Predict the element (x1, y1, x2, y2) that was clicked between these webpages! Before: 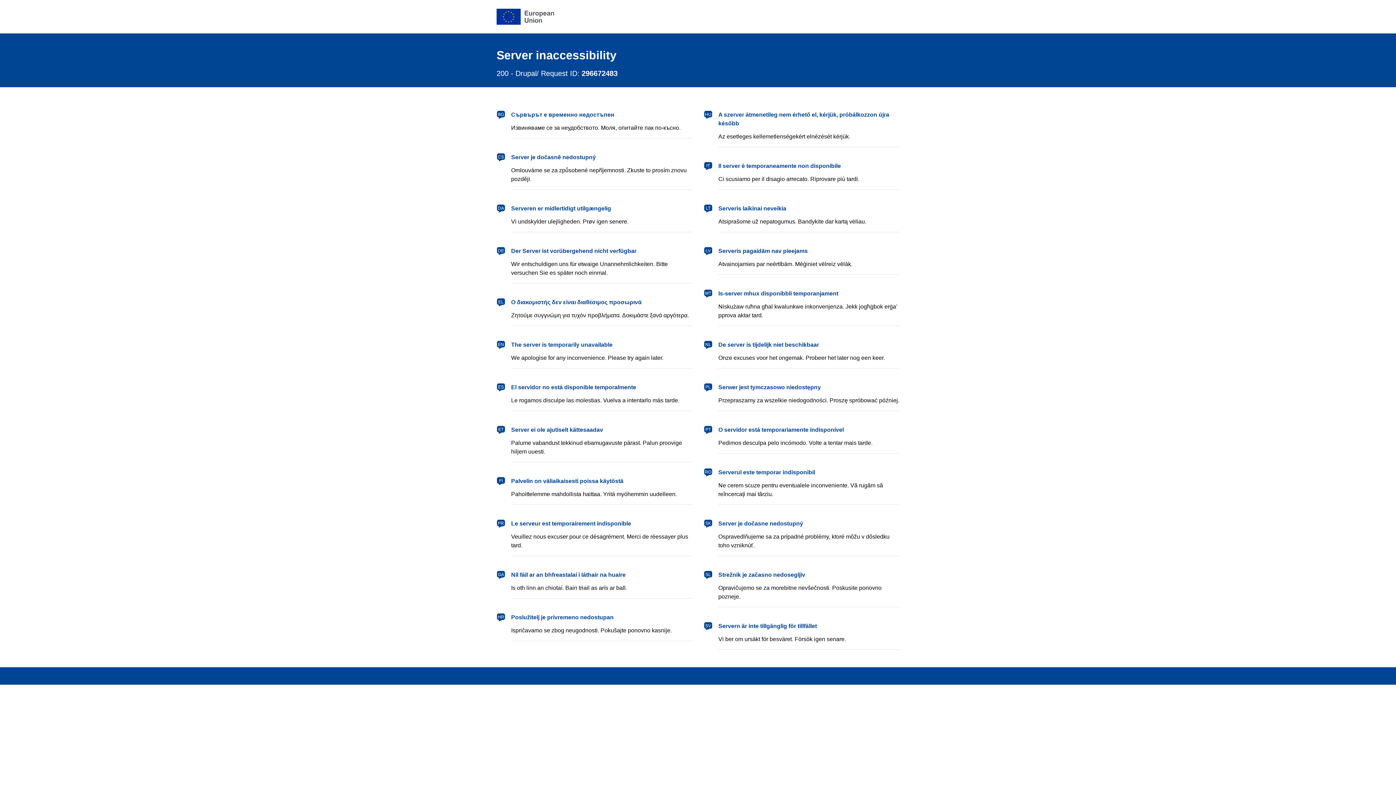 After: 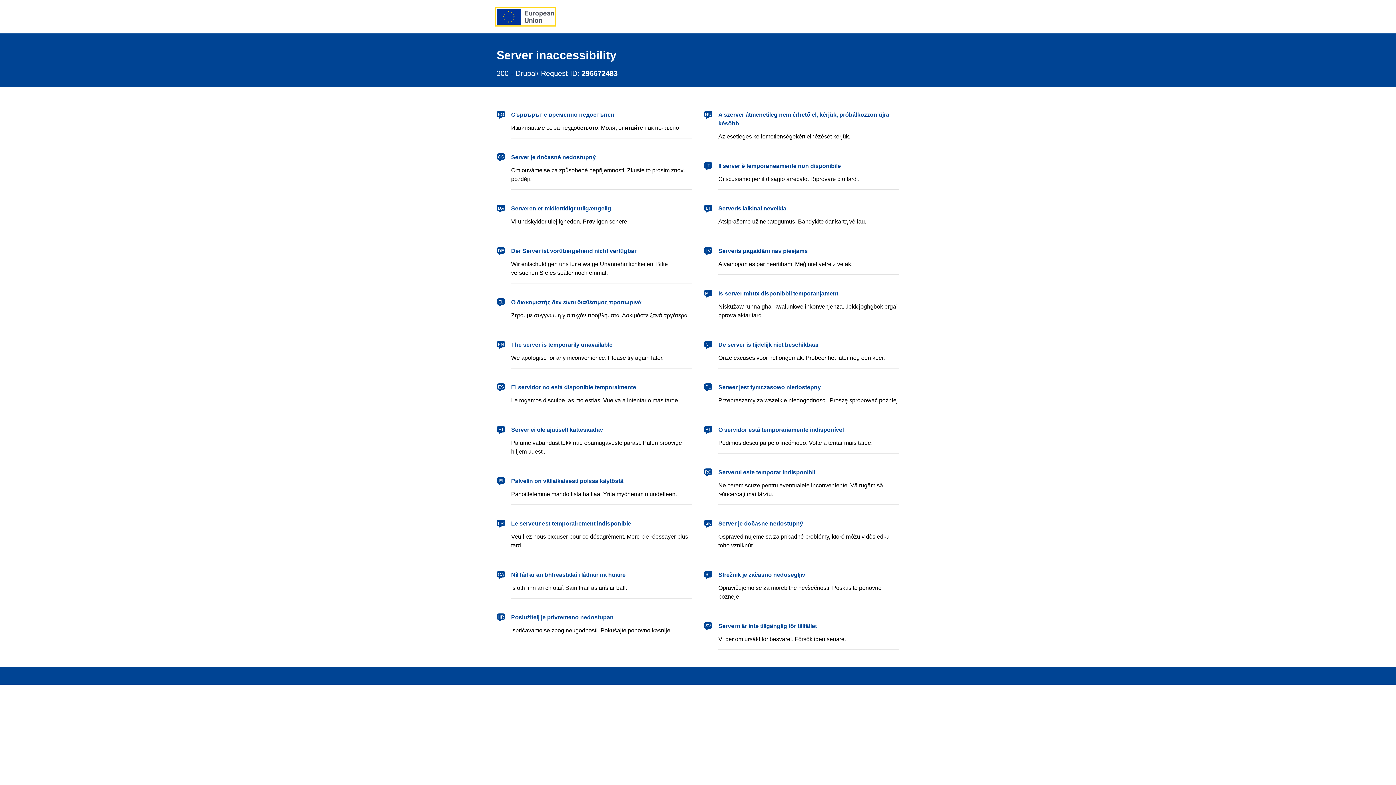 Action: label: European Union bbox: (496, 8, 554, 24)